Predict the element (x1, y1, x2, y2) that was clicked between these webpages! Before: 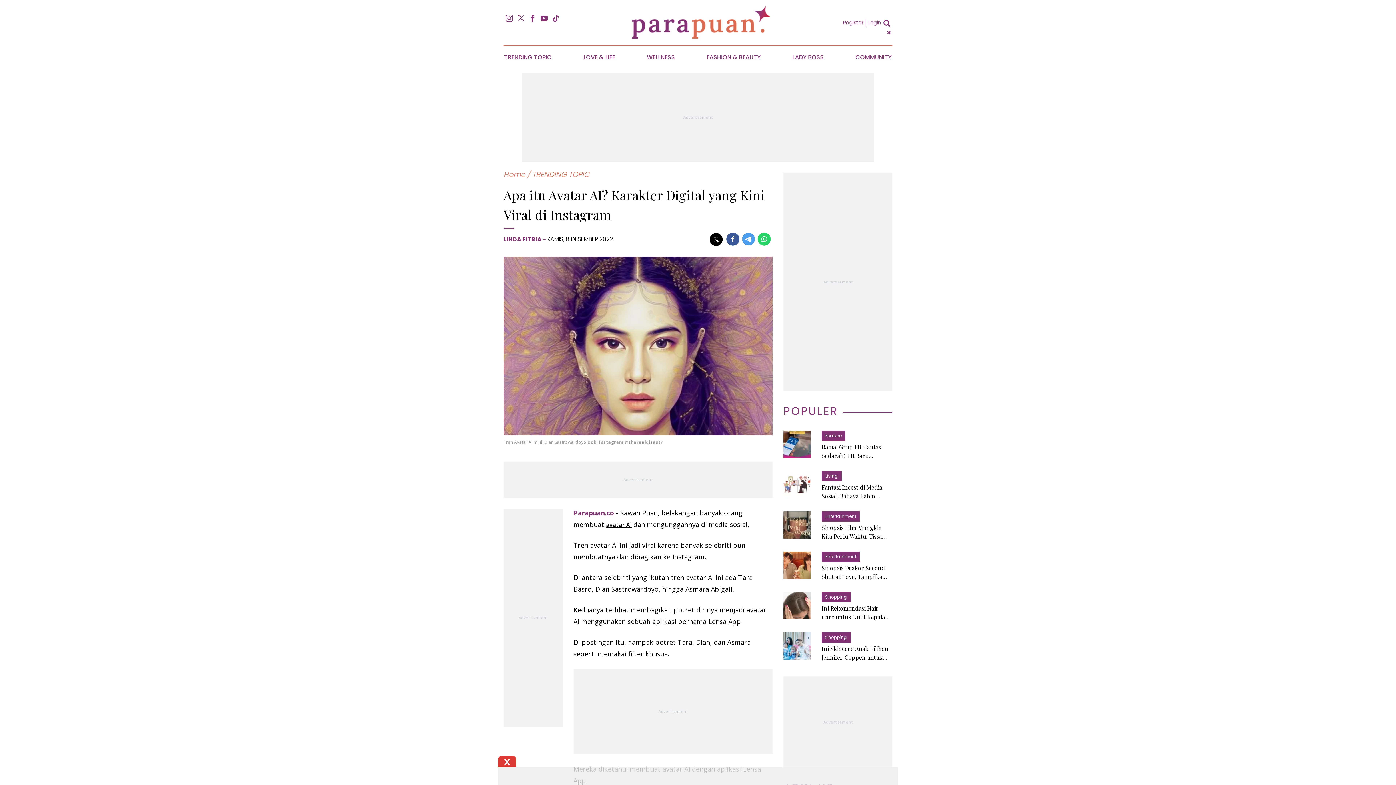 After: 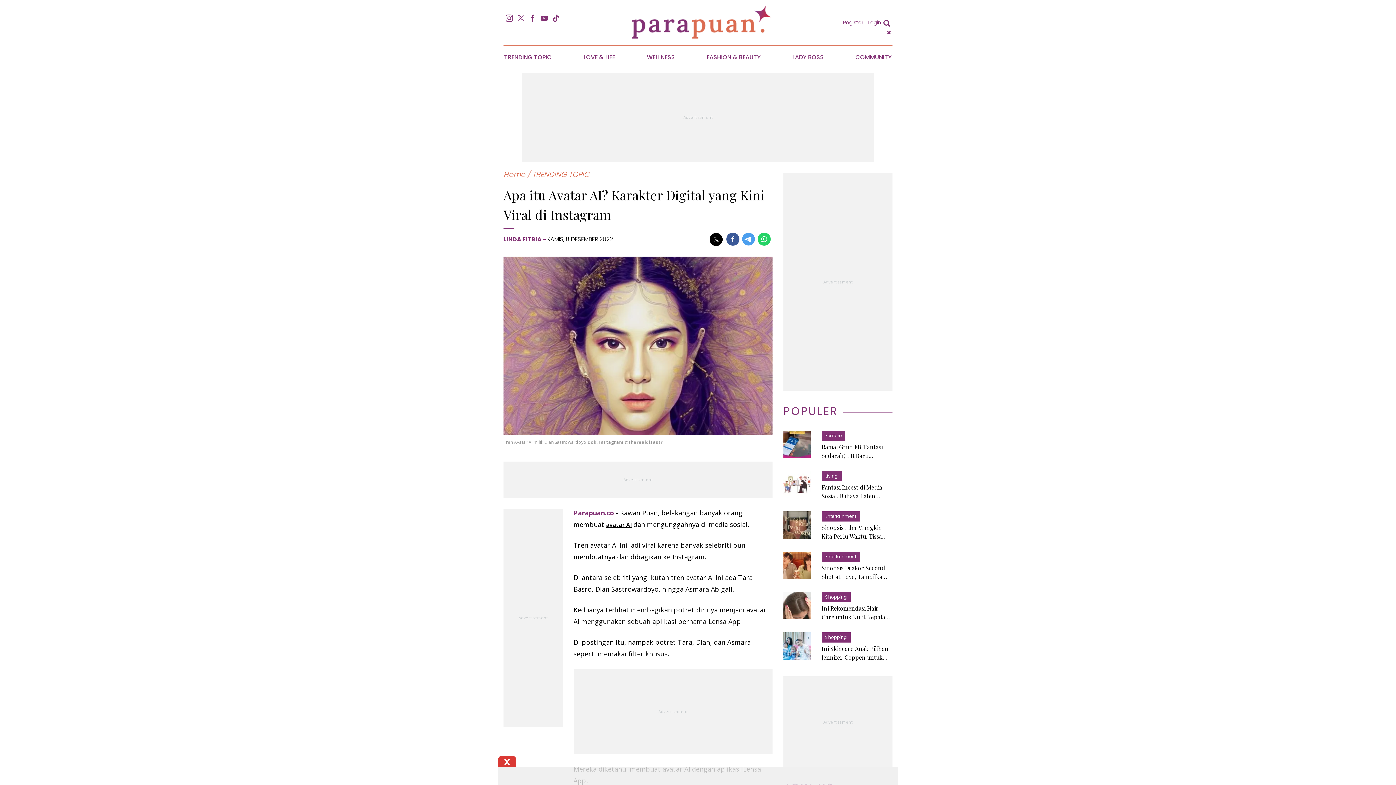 Action: bbox: (552, 16, 559, 22)